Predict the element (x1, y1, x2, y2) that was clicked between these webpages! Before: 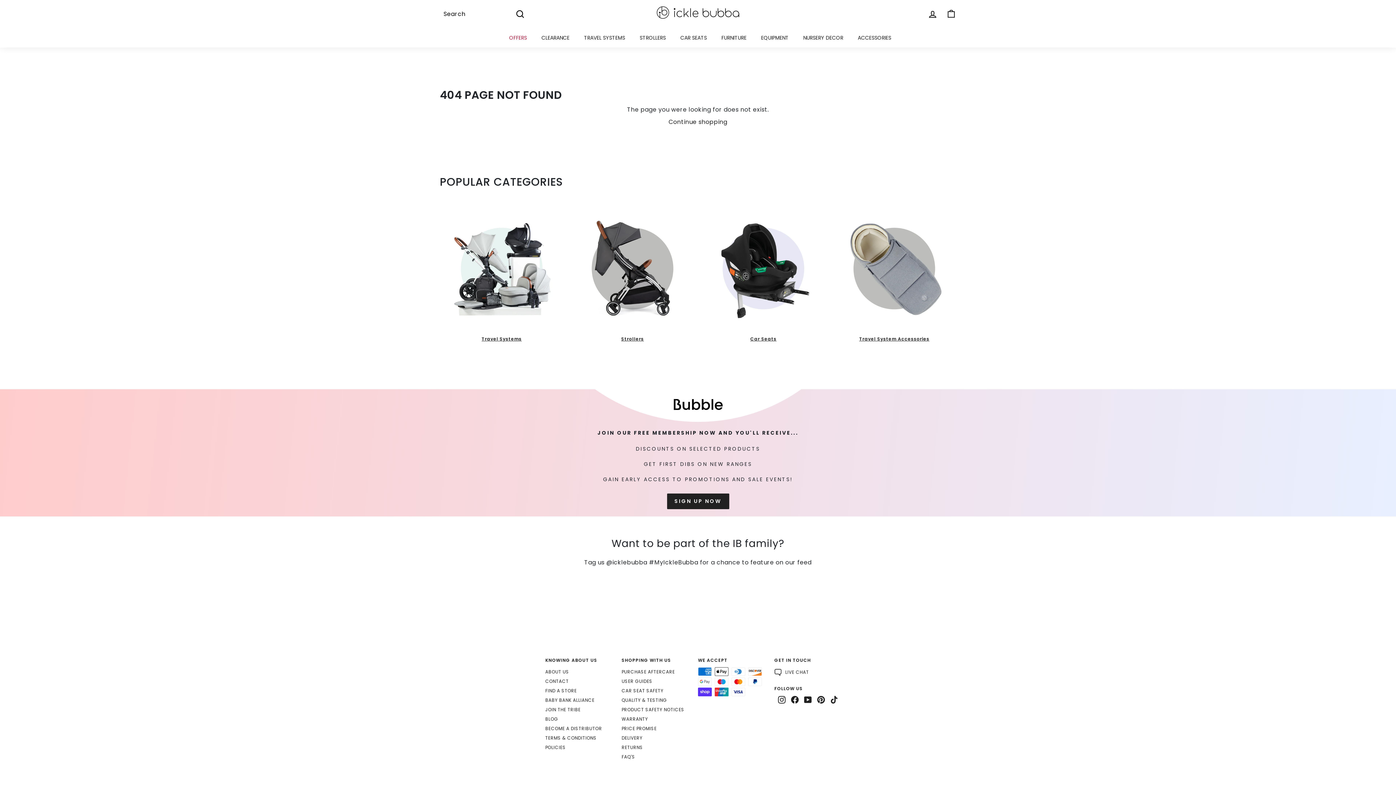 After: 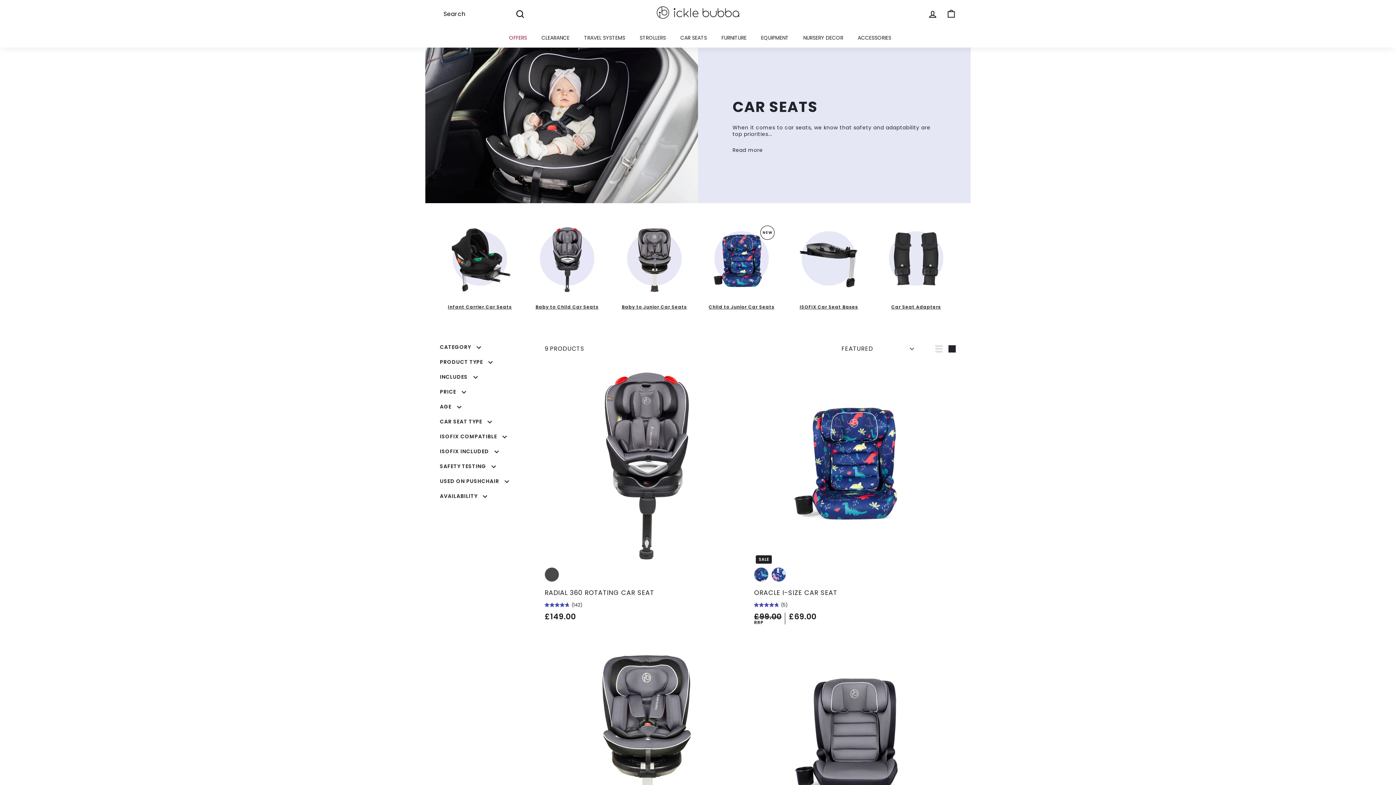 Action: bbox: (698, 203, 829, 342) label: Car Seats